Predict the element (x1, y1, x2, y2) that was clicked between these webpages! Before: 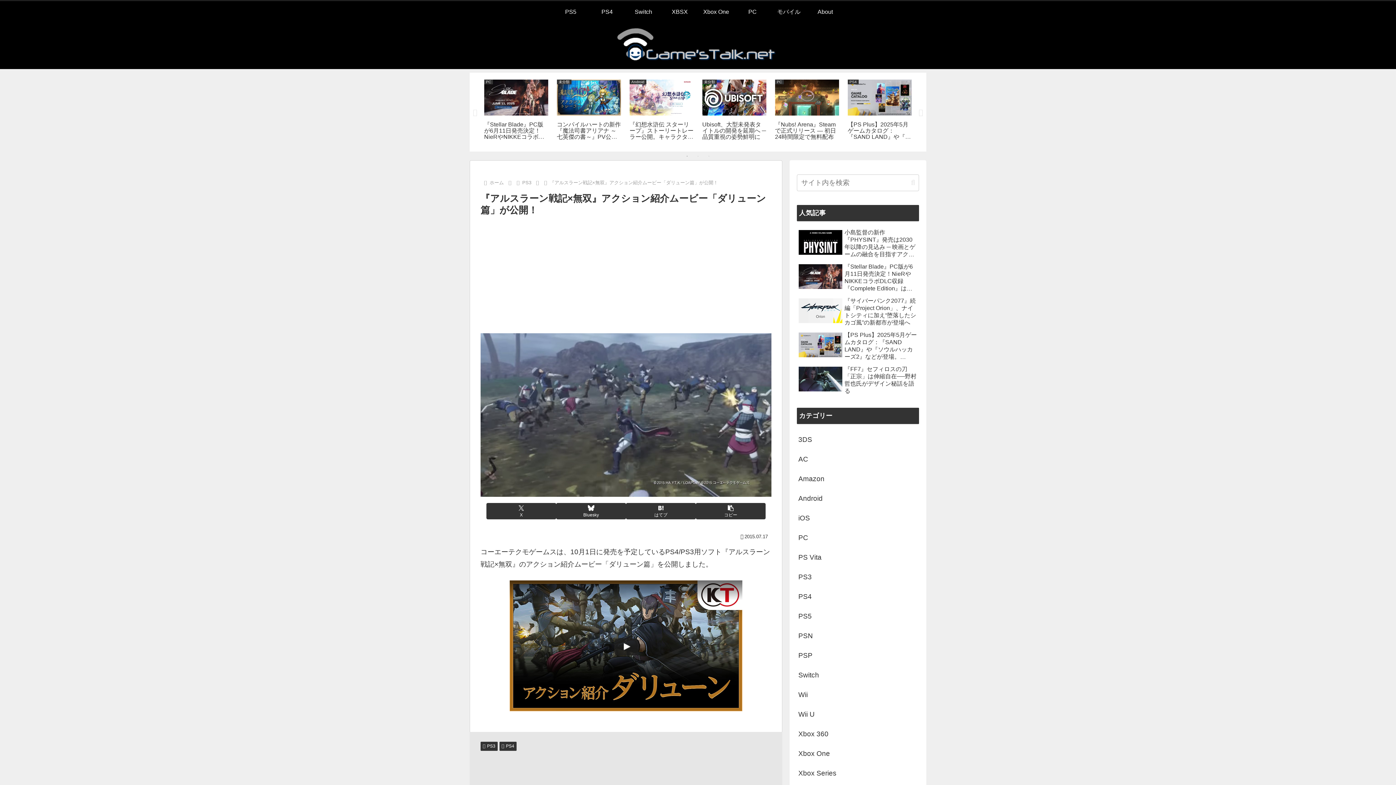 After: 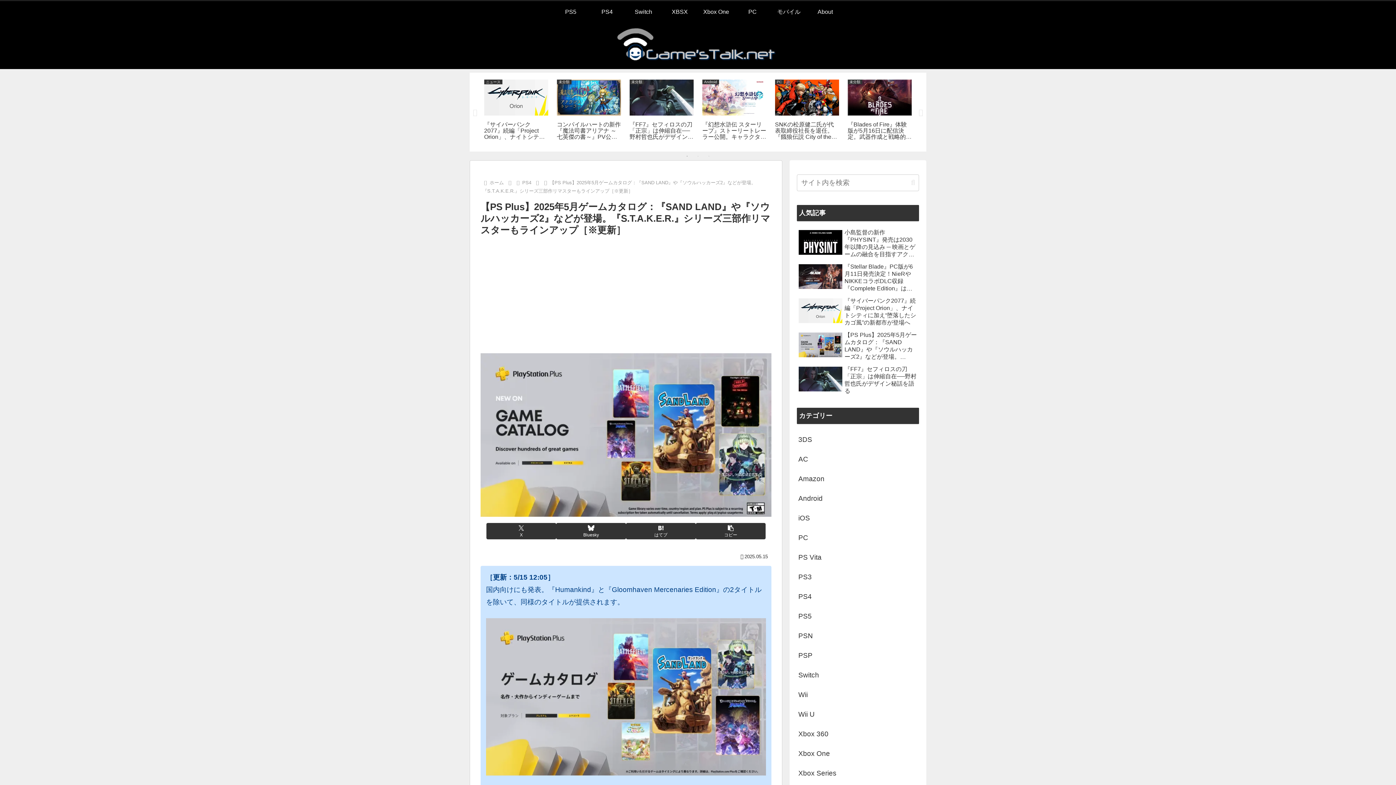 Action: label: 【PS Plus】2025年5月ゲームカタログ：『SAND LAND』や『ソウルハッカーズ2』などが登場。『S.T.A.K.E.R.』シリーズ三部作リマスターもラインアップ［※更新］ bbox: (797, 329, 919, 362)